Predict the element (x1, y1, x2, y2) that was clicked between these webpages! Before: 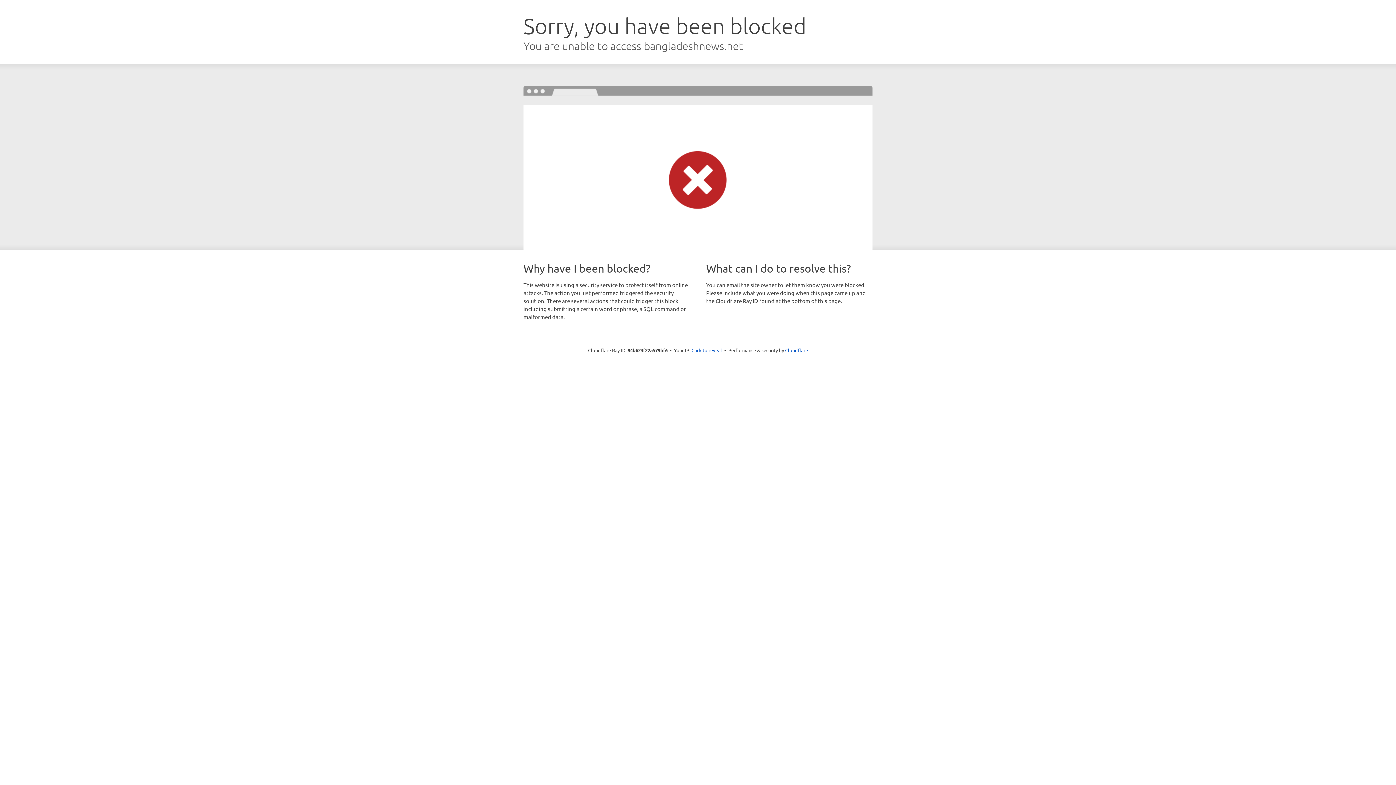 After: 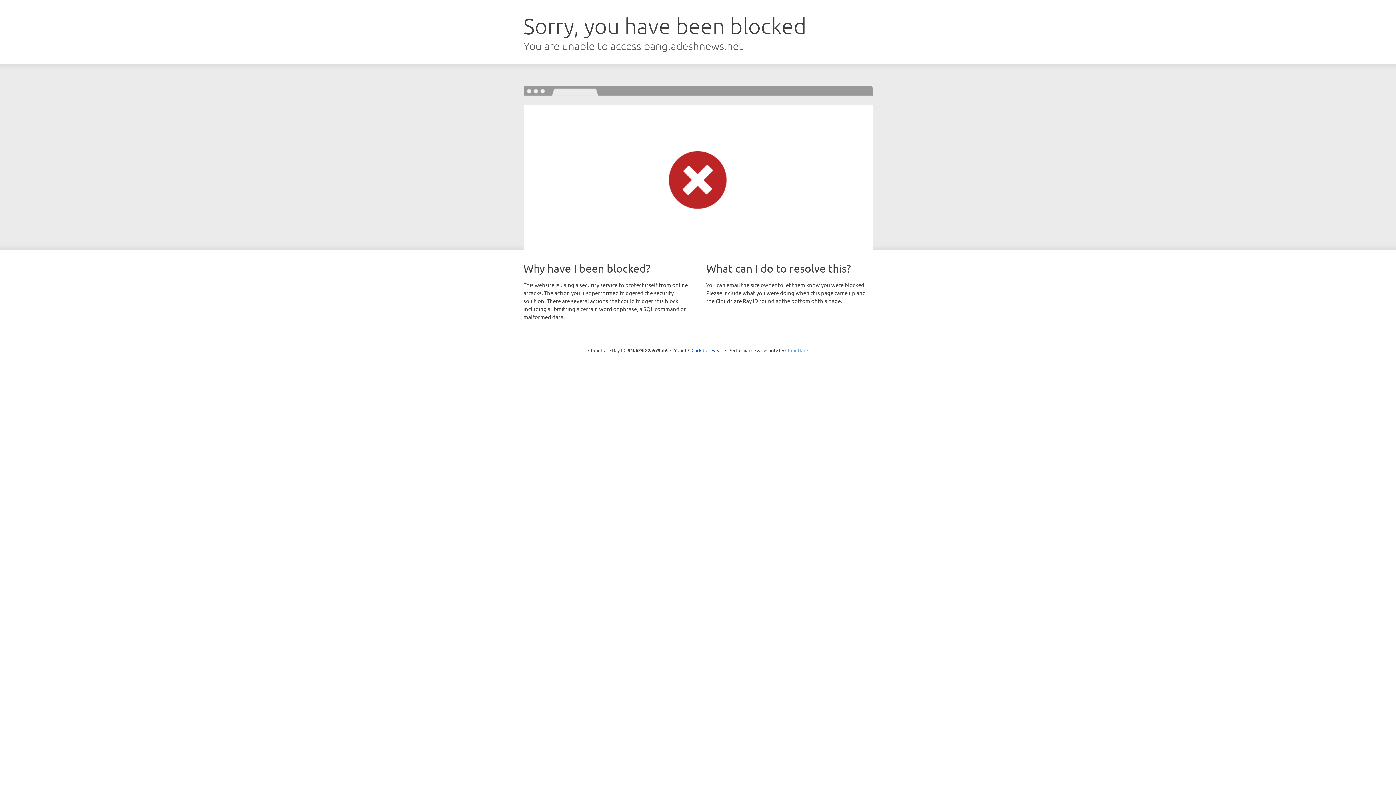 Action: label: Cloudflare bbox: (785, 347, 808, 353)